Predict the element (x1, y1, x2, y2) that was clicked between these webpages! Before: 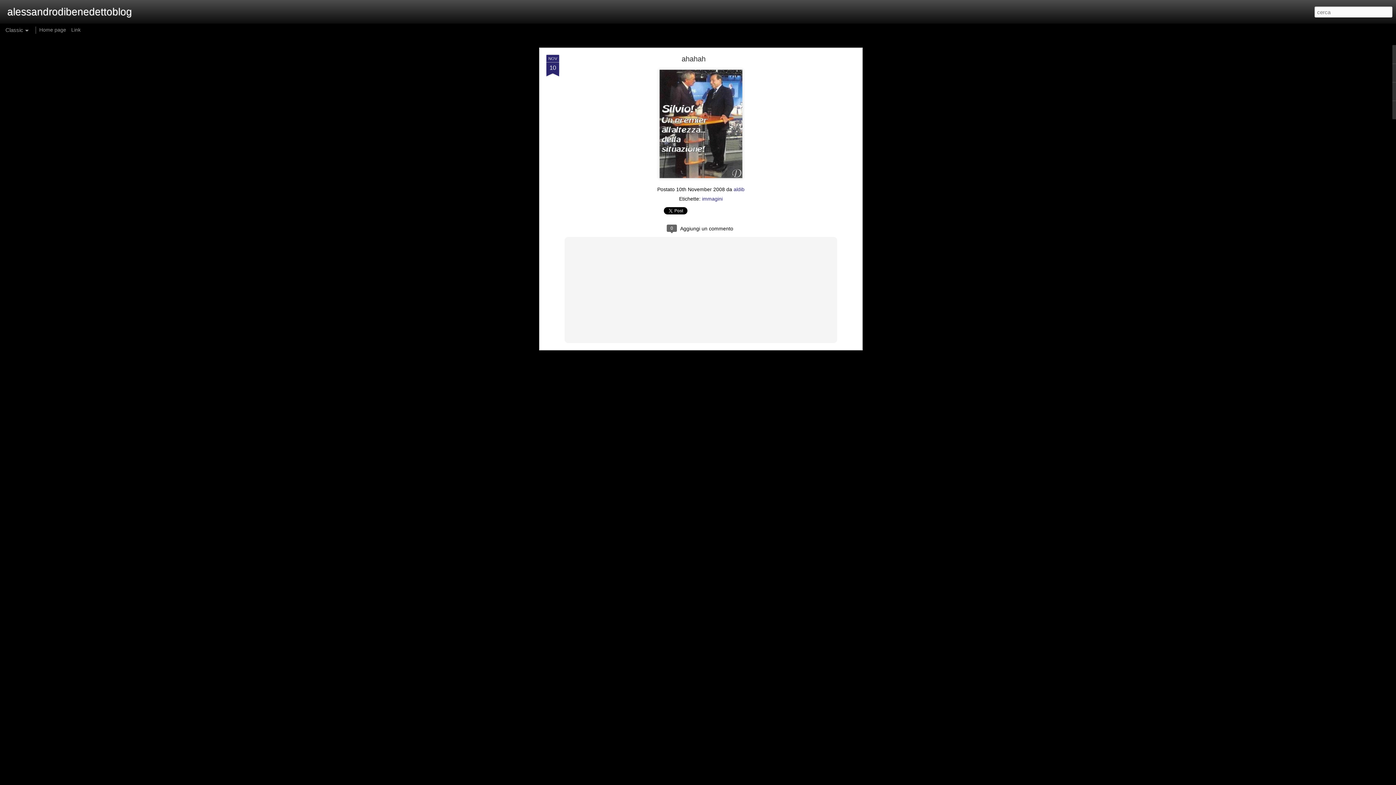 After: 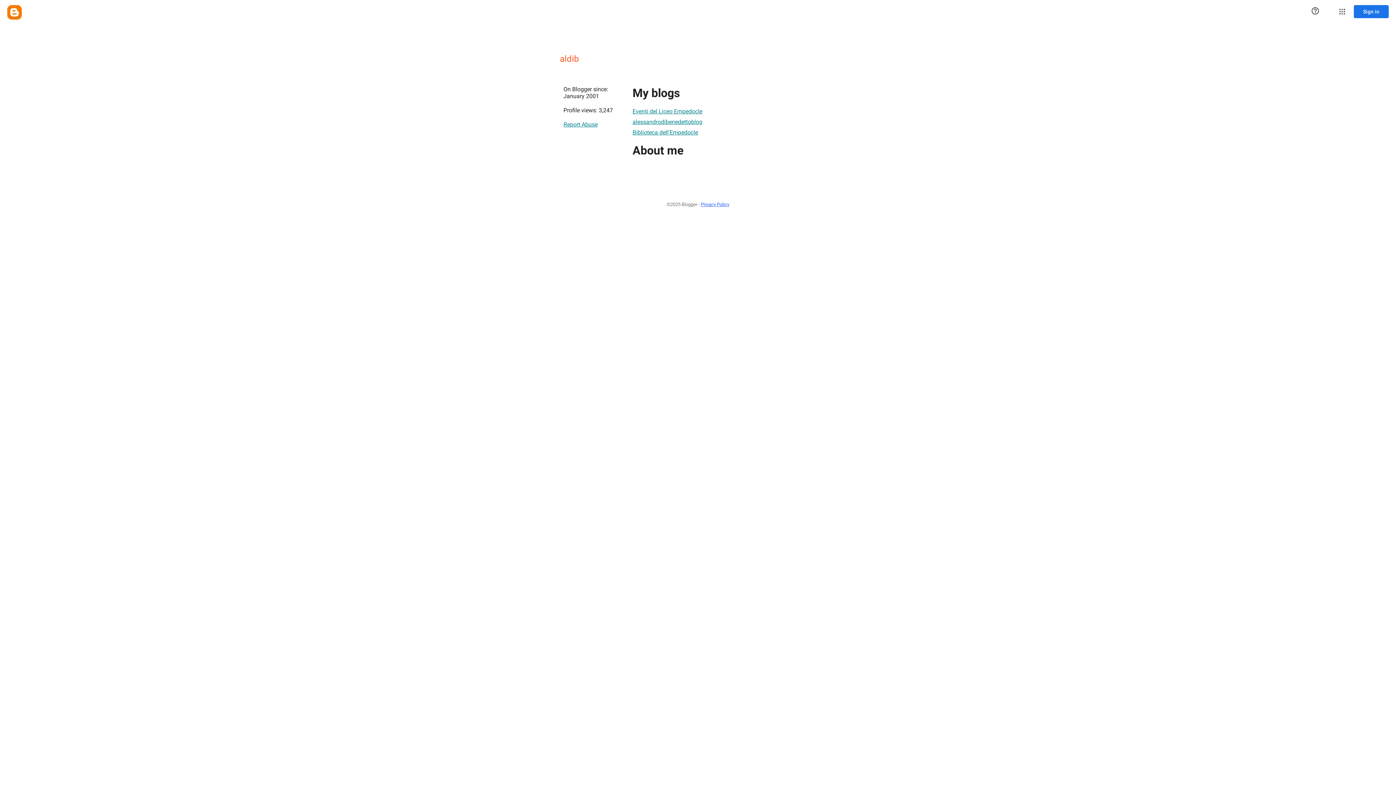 Action: bbox: (733, 186, 744, 192) label: aldib